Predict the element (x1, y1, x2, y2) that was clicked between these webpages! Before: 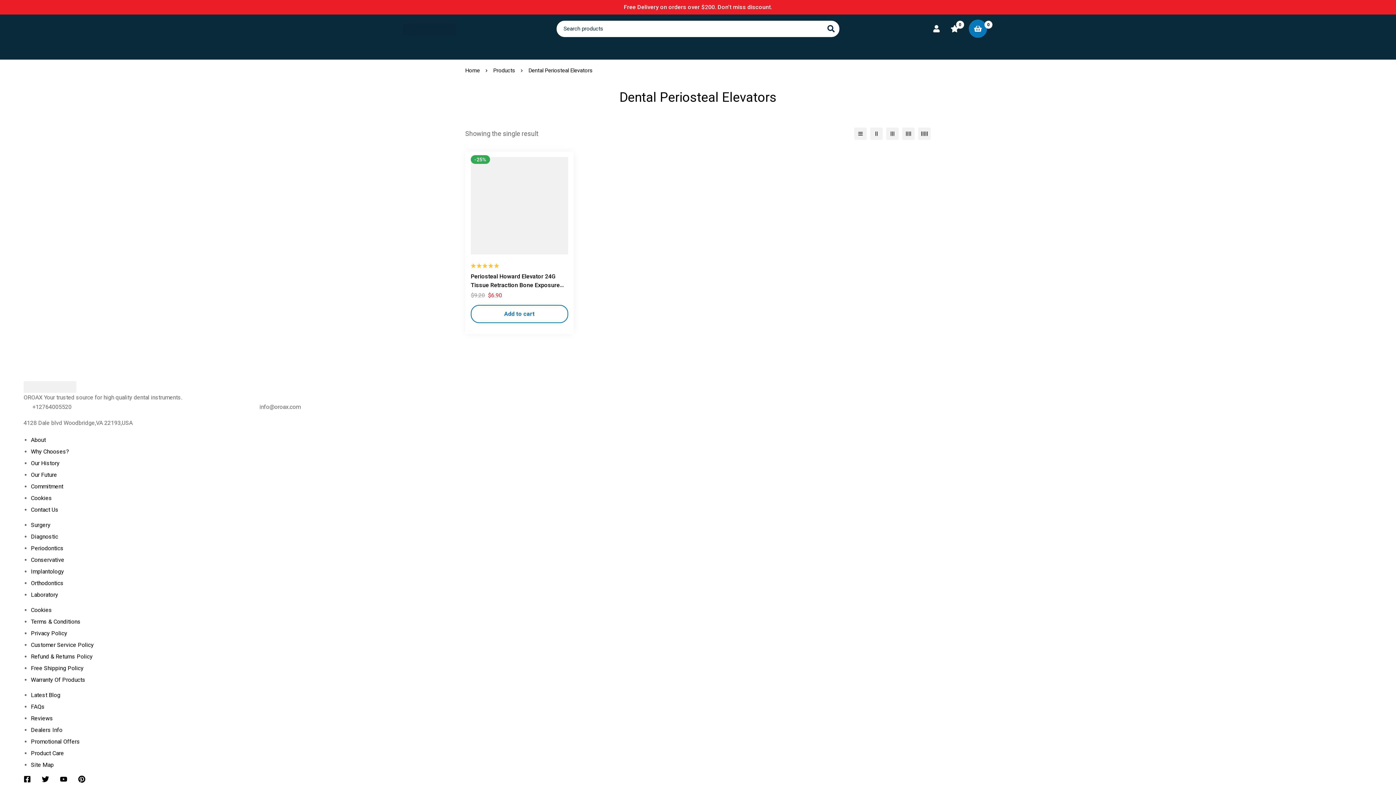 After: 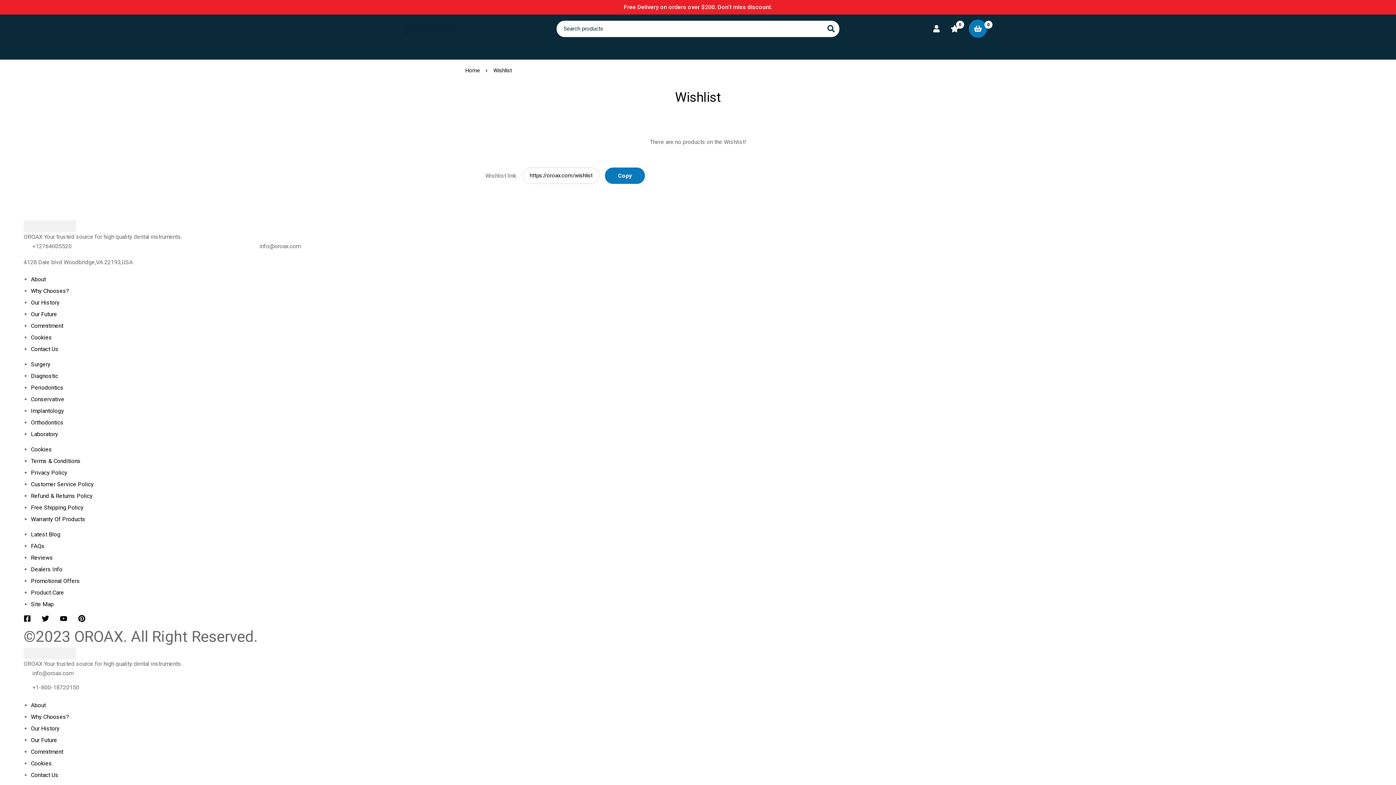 Action: bbox: (945, 24, 964, 32) label: Wishlist